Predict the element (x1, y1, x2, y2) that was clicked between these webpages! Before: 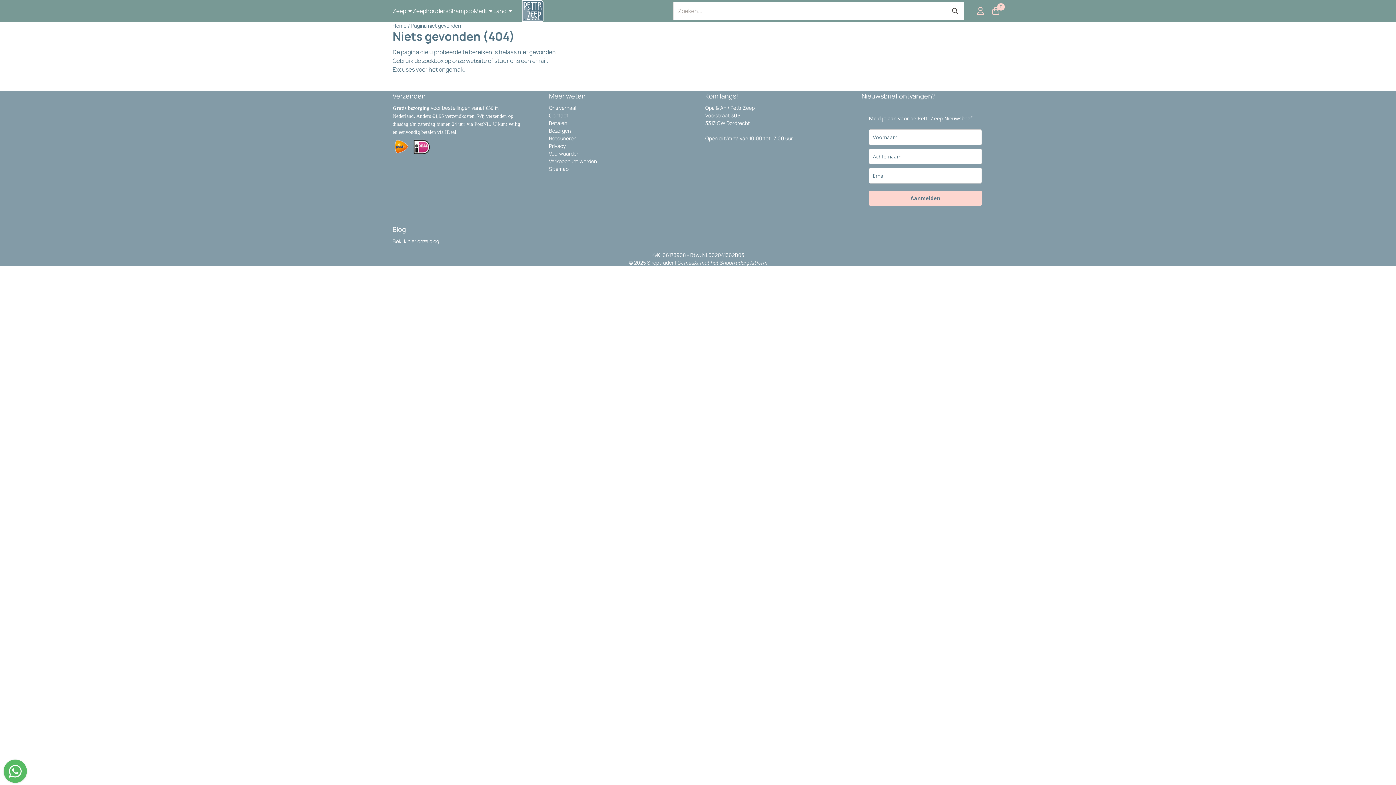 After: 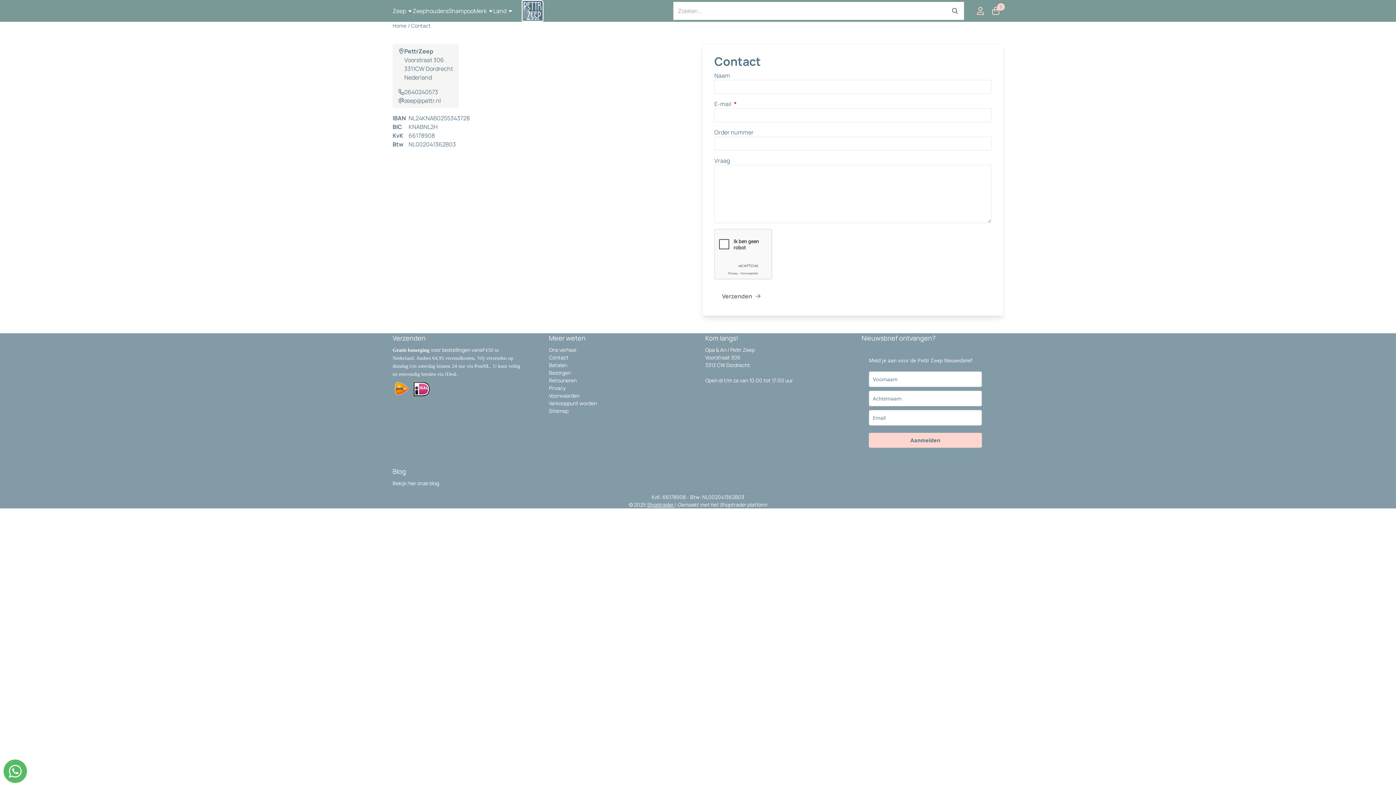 Action: label: ontact bbox: (552, 112, 568, 118)